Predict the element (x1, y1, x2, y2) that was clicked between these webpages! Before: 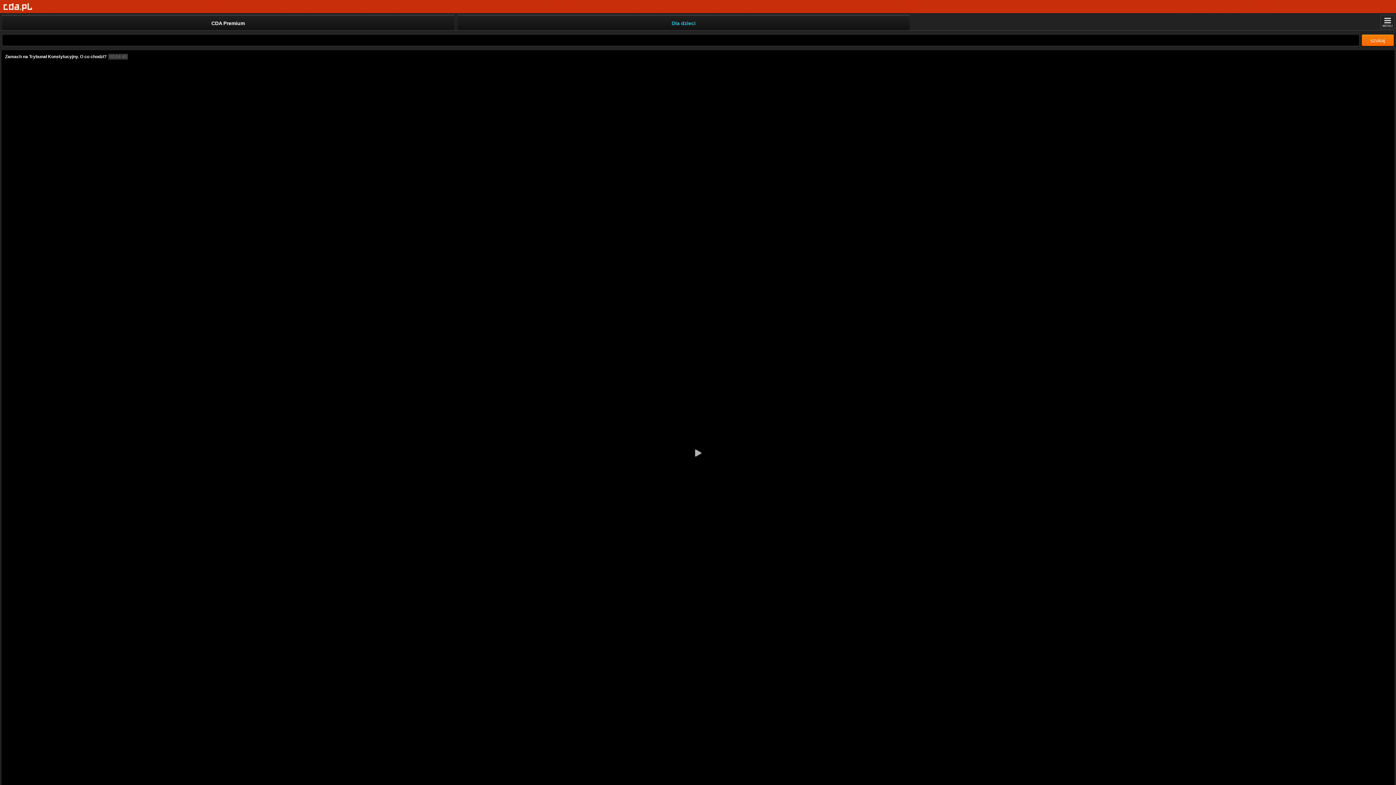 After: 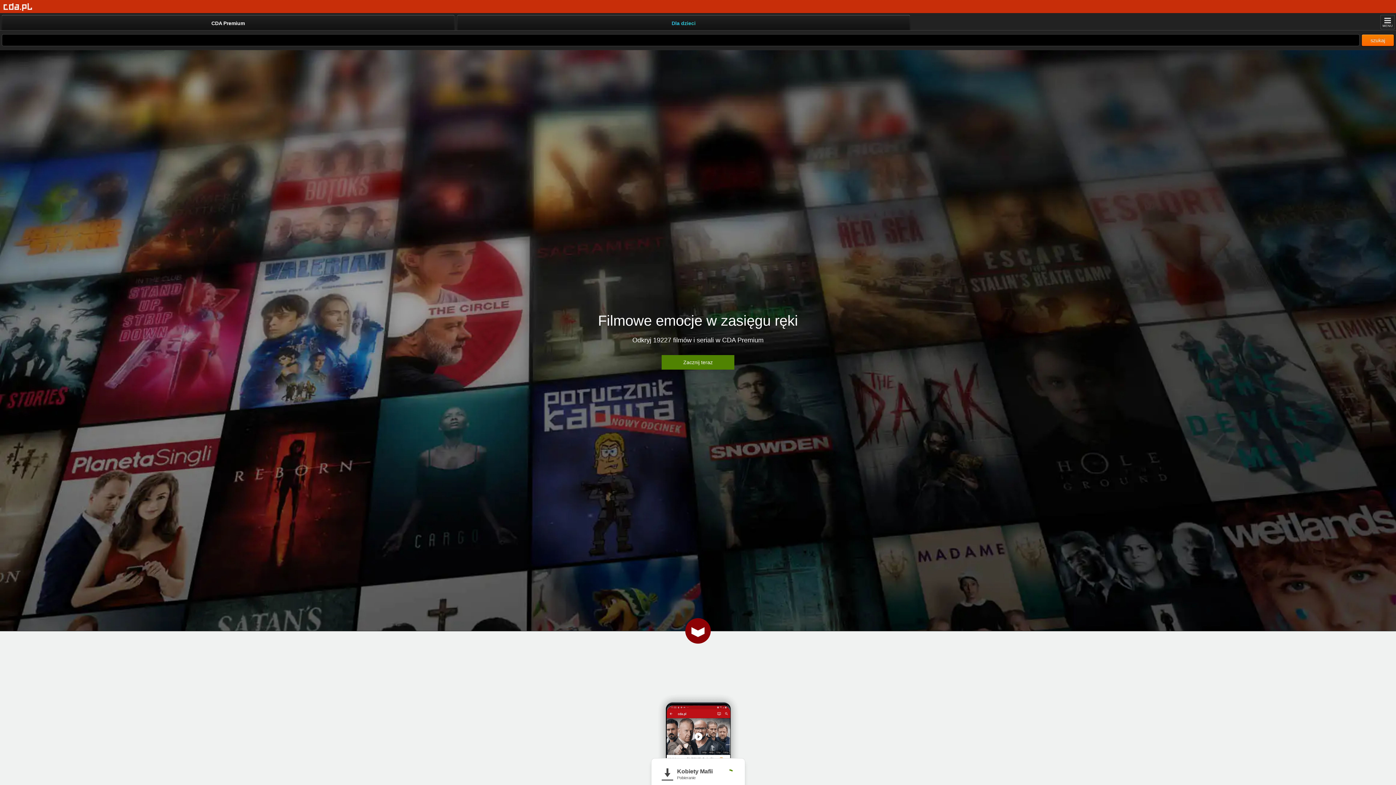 Action: label: Strona główna bbox: (3, 2, 32, 11)